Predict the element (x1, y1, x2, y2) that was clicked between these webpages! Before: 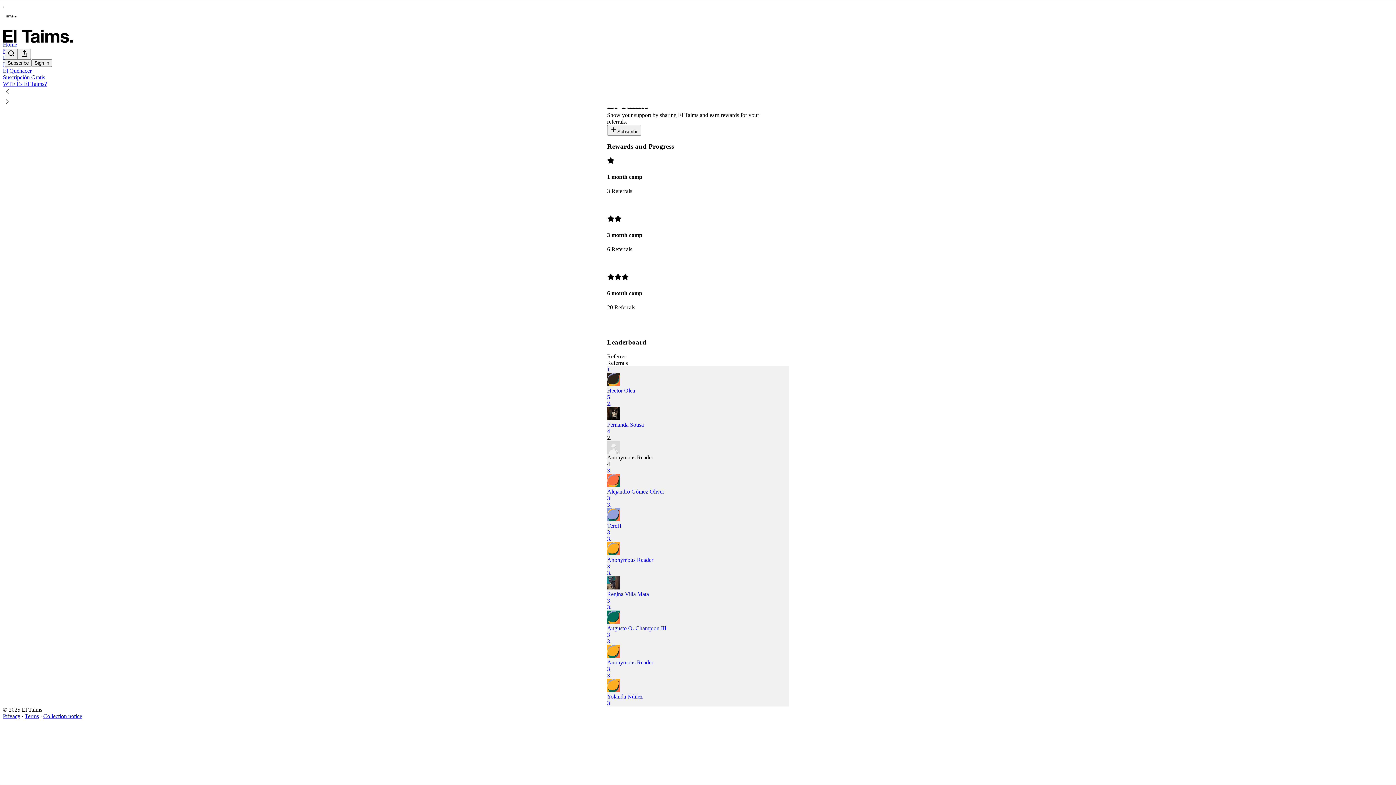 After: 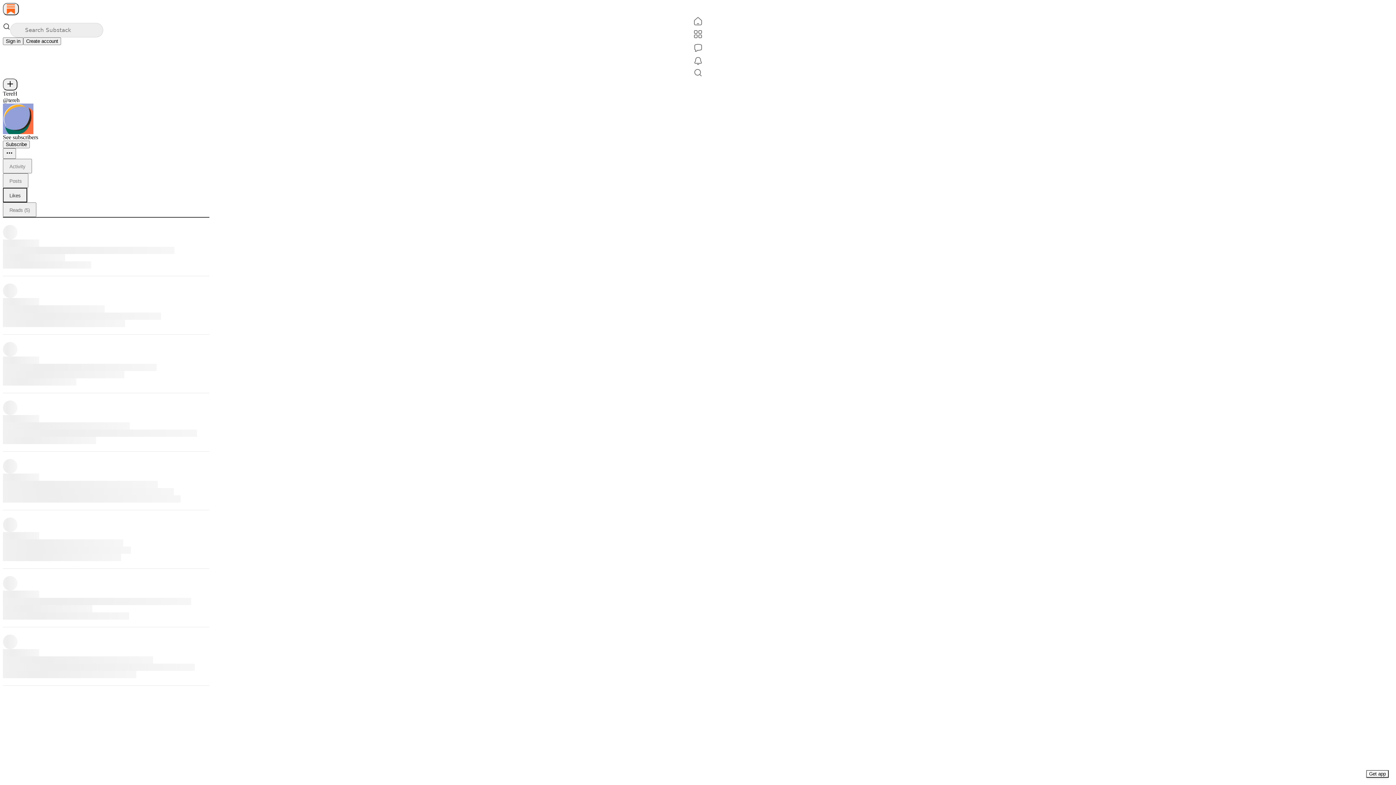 Action: label: 3.
TereH
3 bbox: (607, 501, 789, 535)